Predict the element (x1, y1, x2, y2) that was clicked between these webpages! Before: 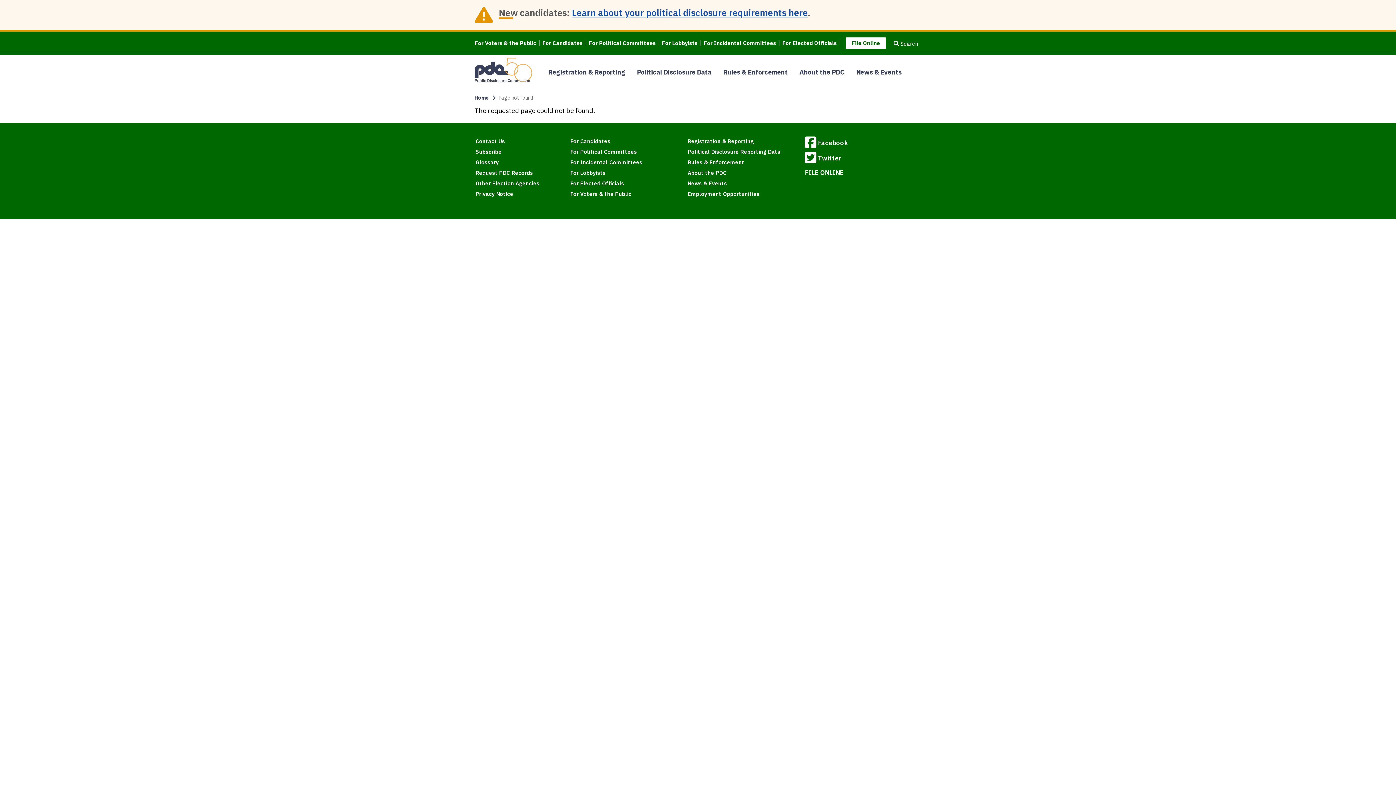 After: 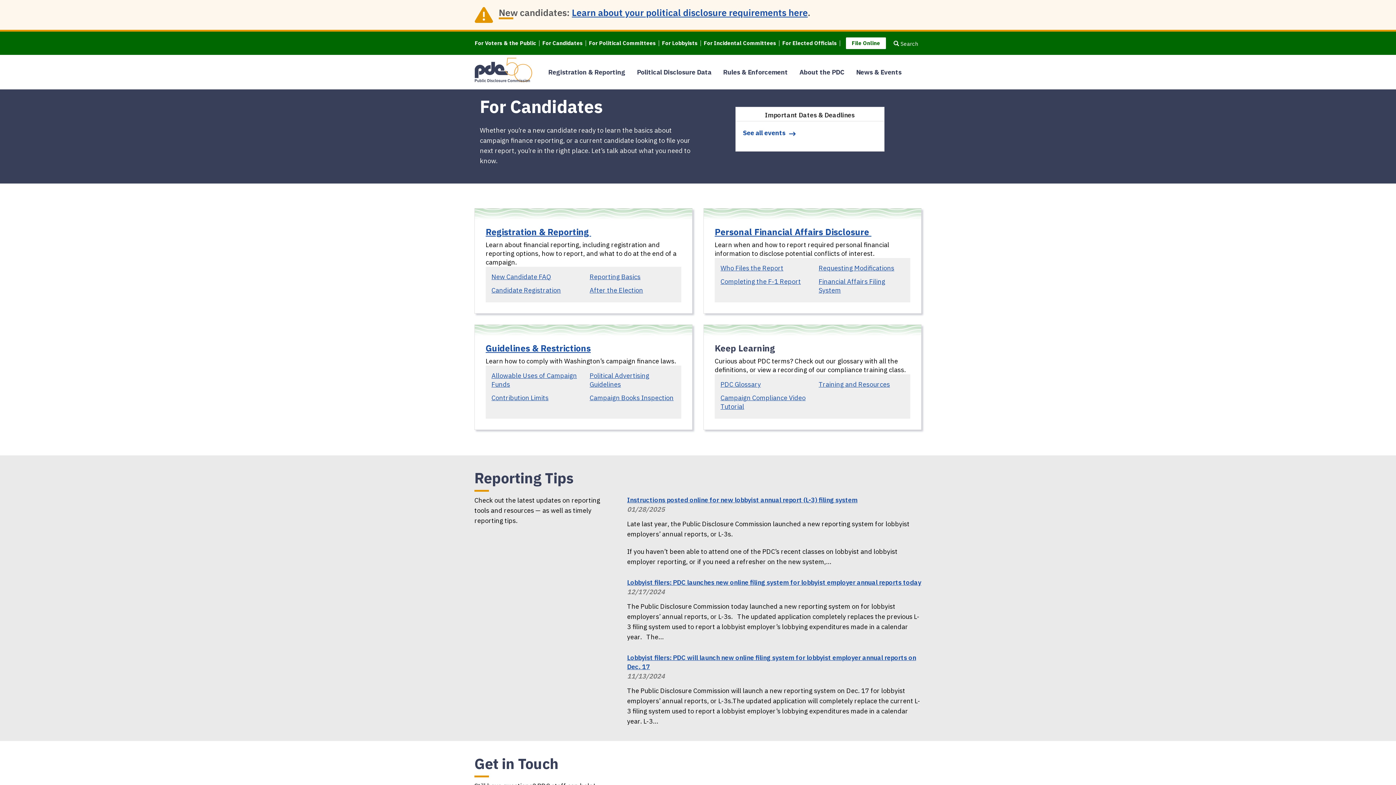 Action: label: For Candidates bbox: (539, 40, 586, 46)